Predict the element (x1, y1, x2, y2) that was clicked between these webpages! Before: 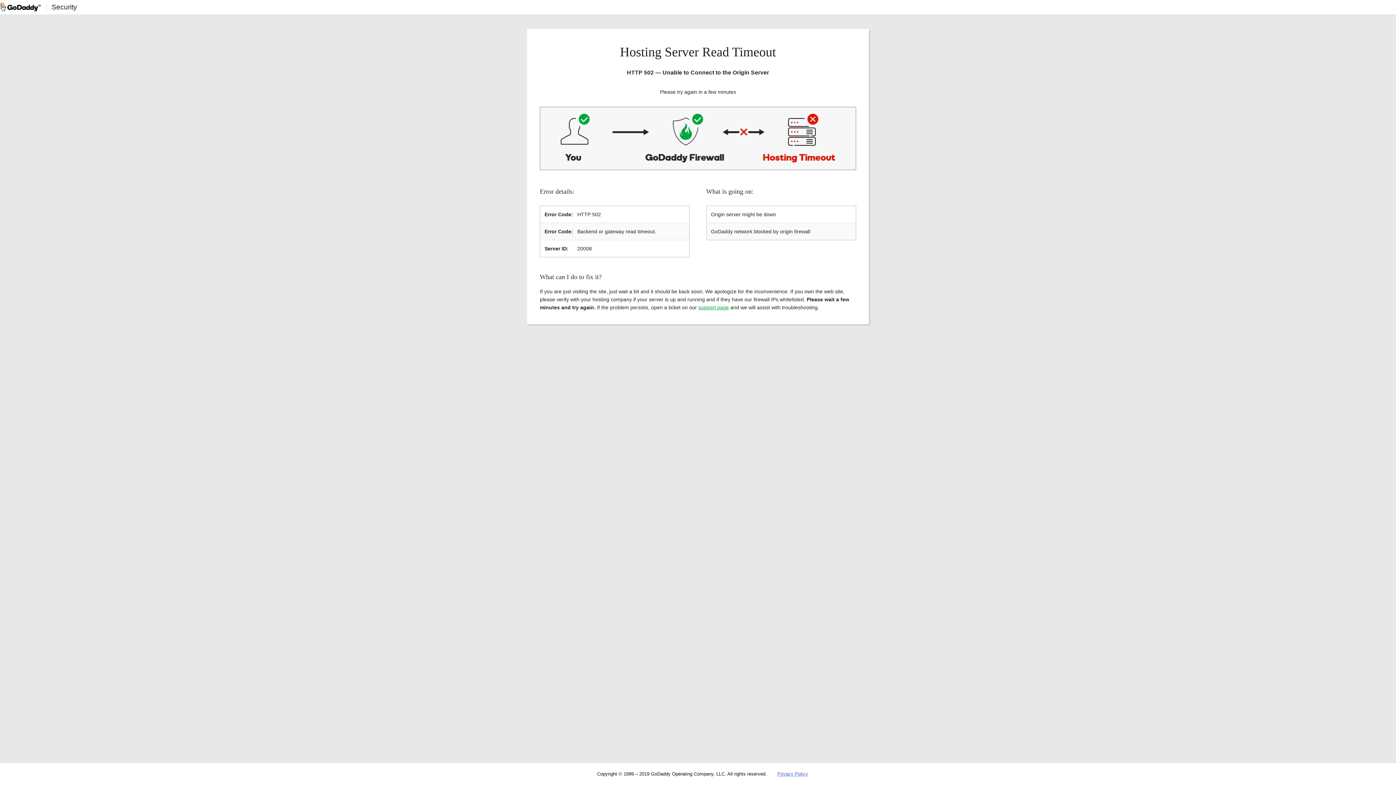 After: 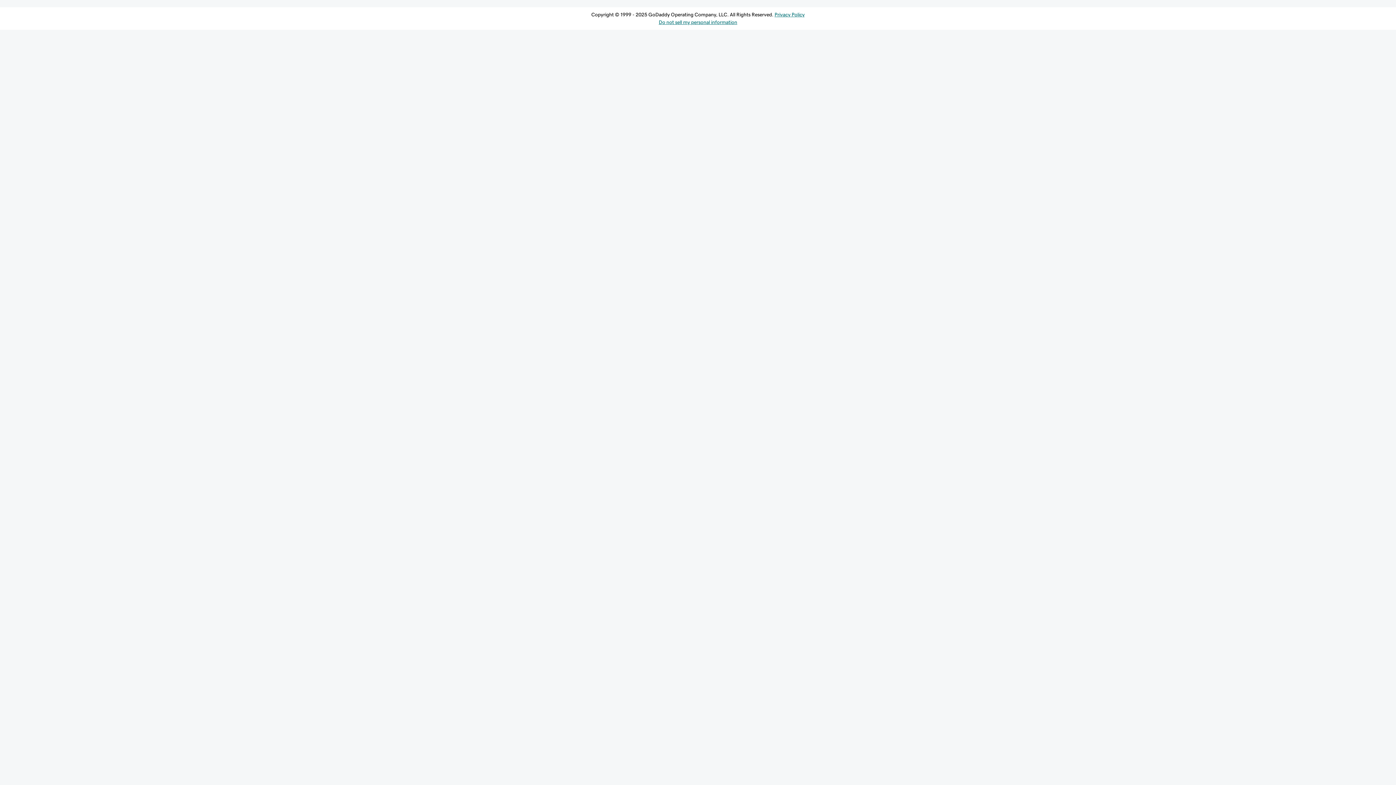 Action: bbox: (698, 304, 729, 310) label: support page